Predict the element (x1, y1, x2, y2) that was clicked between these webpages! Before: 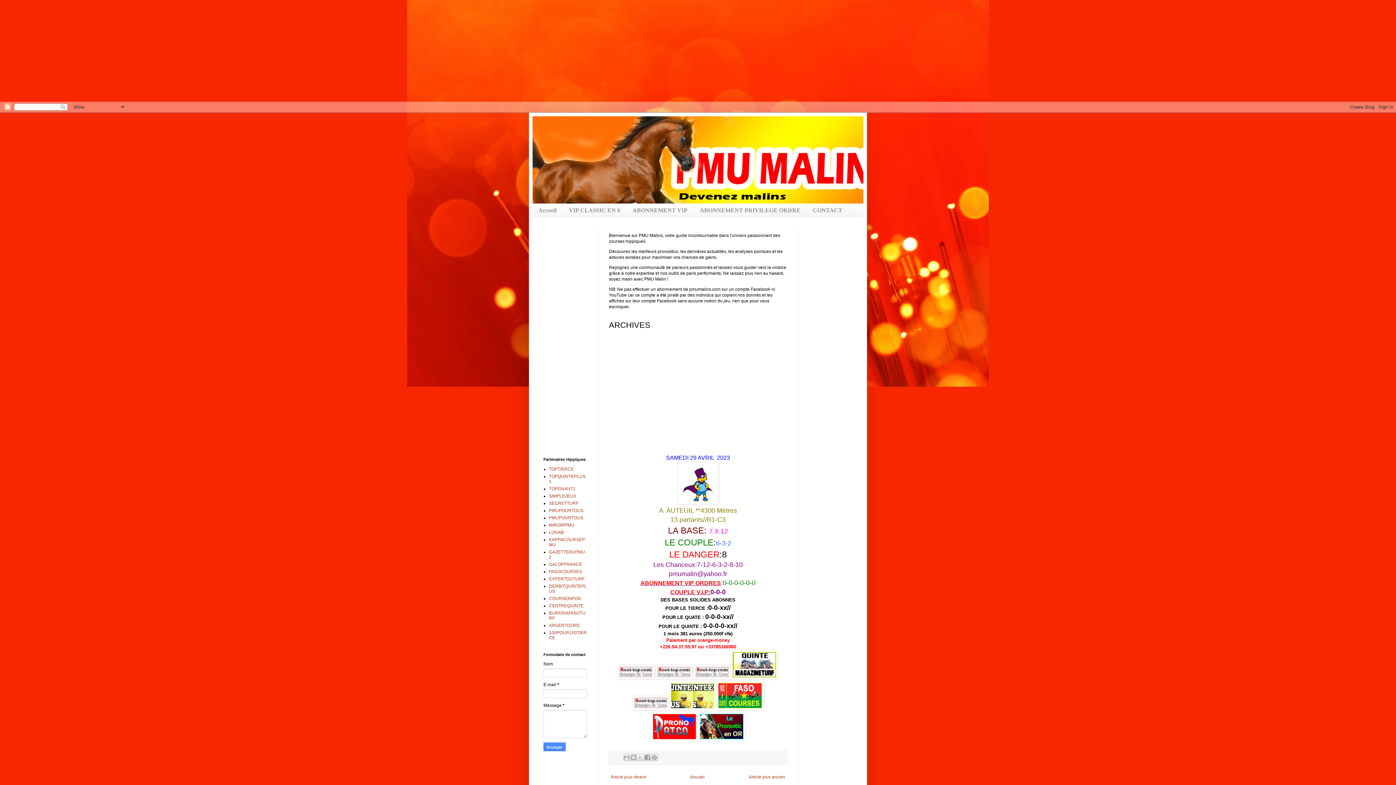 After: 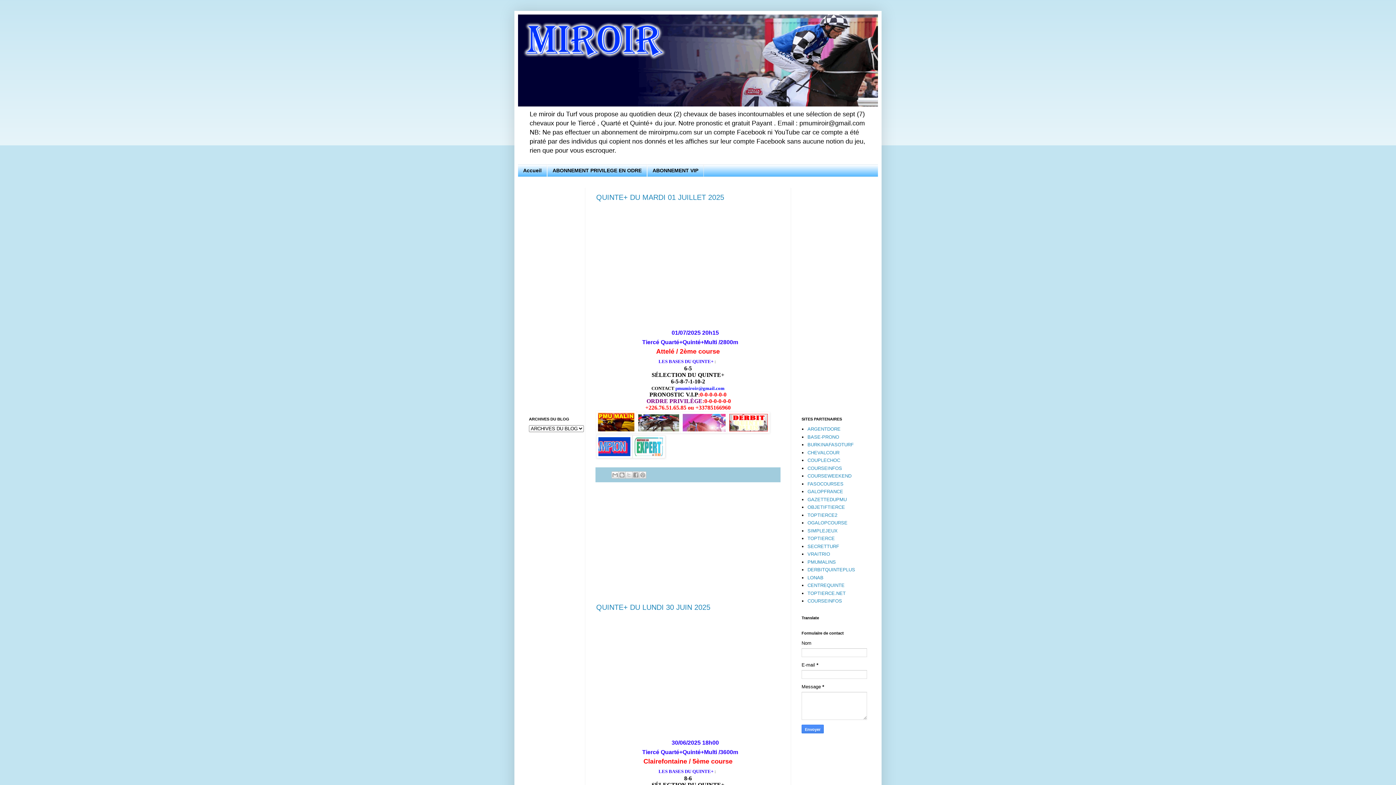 Action: label: MIROIRPMU bbox: (549, 522, 574, 528)